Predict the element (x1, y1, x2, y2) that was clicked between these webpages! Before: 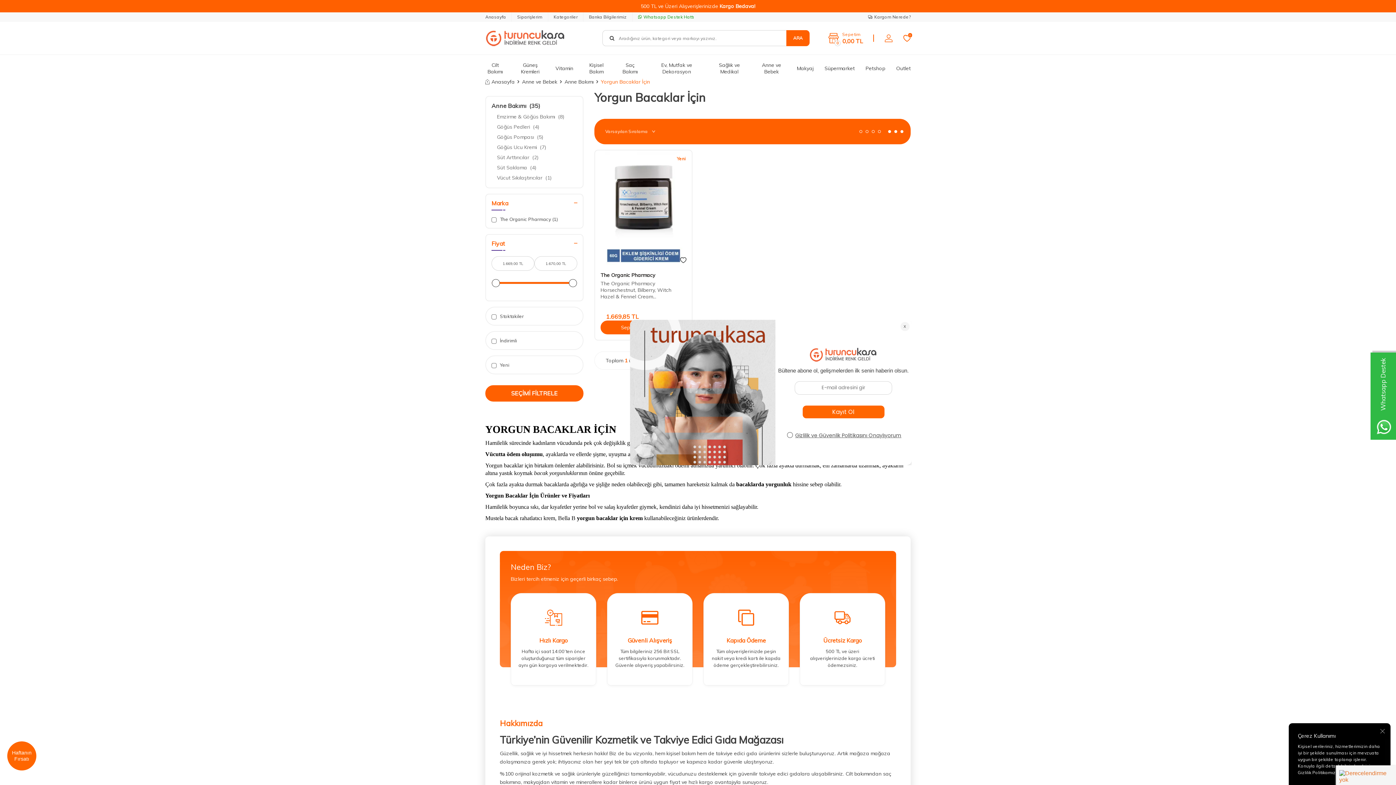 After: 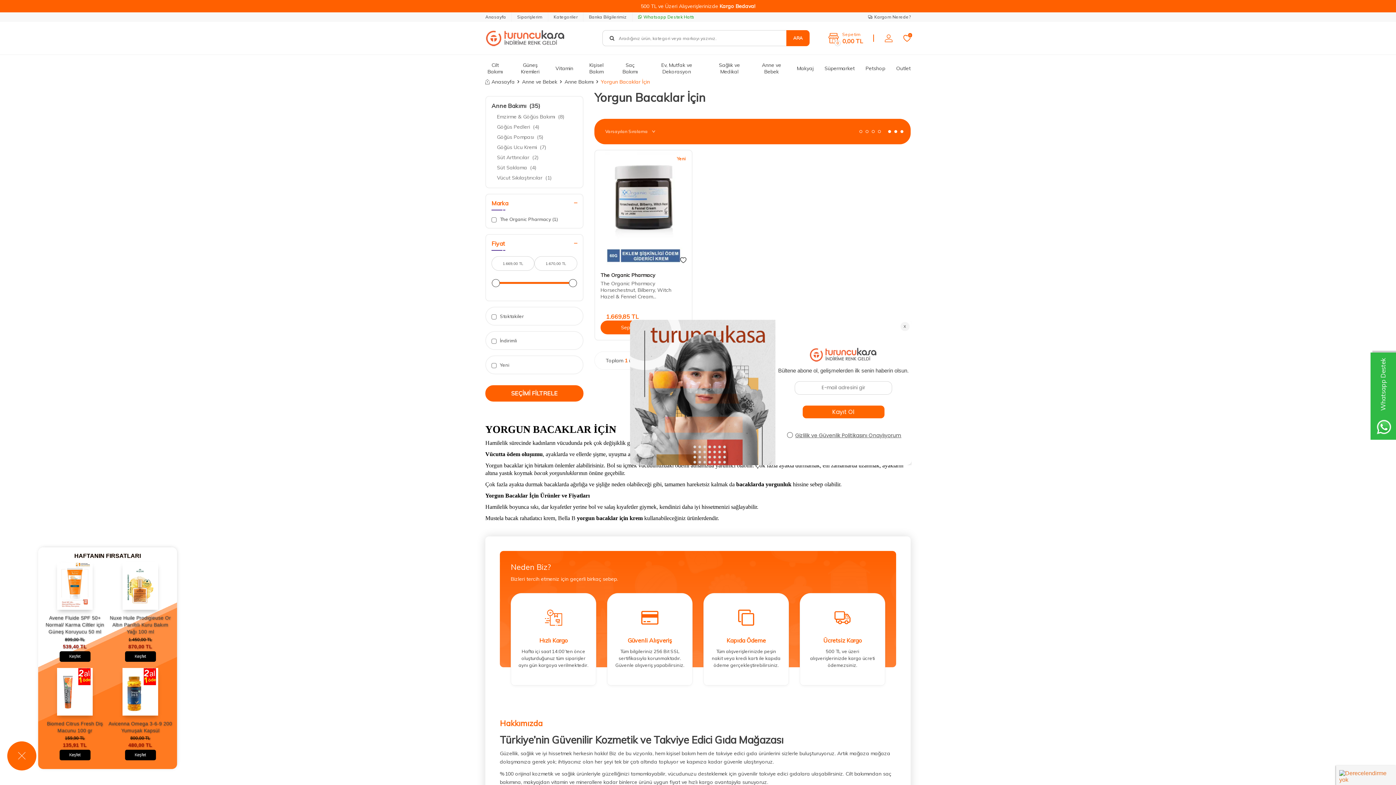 Action: label: Haftanın Fırsatı bbox: (7, 741, 36, 770)